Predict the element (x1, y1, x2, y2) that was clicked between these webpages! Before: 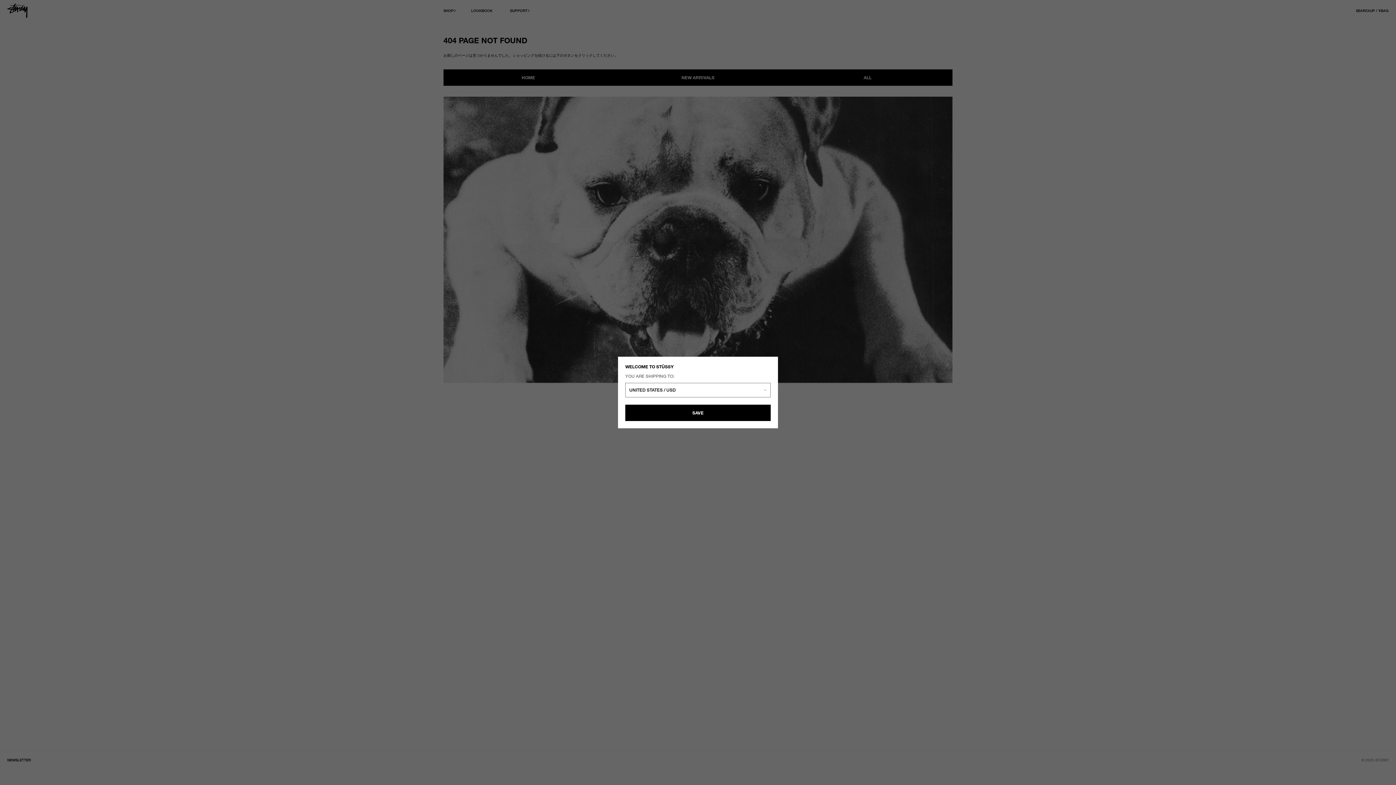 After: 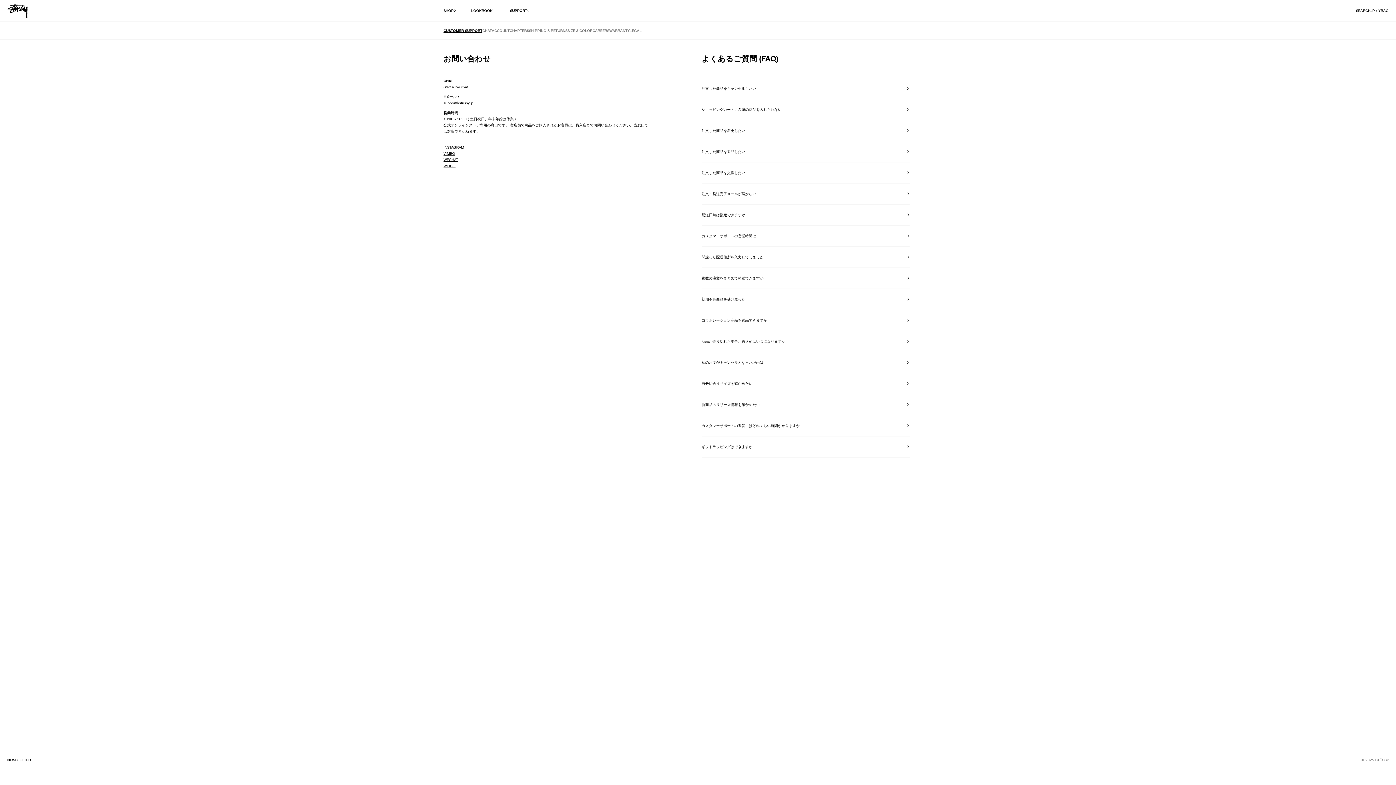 Action: label: SUPPORT bbox: (510, 7, 527, 13)